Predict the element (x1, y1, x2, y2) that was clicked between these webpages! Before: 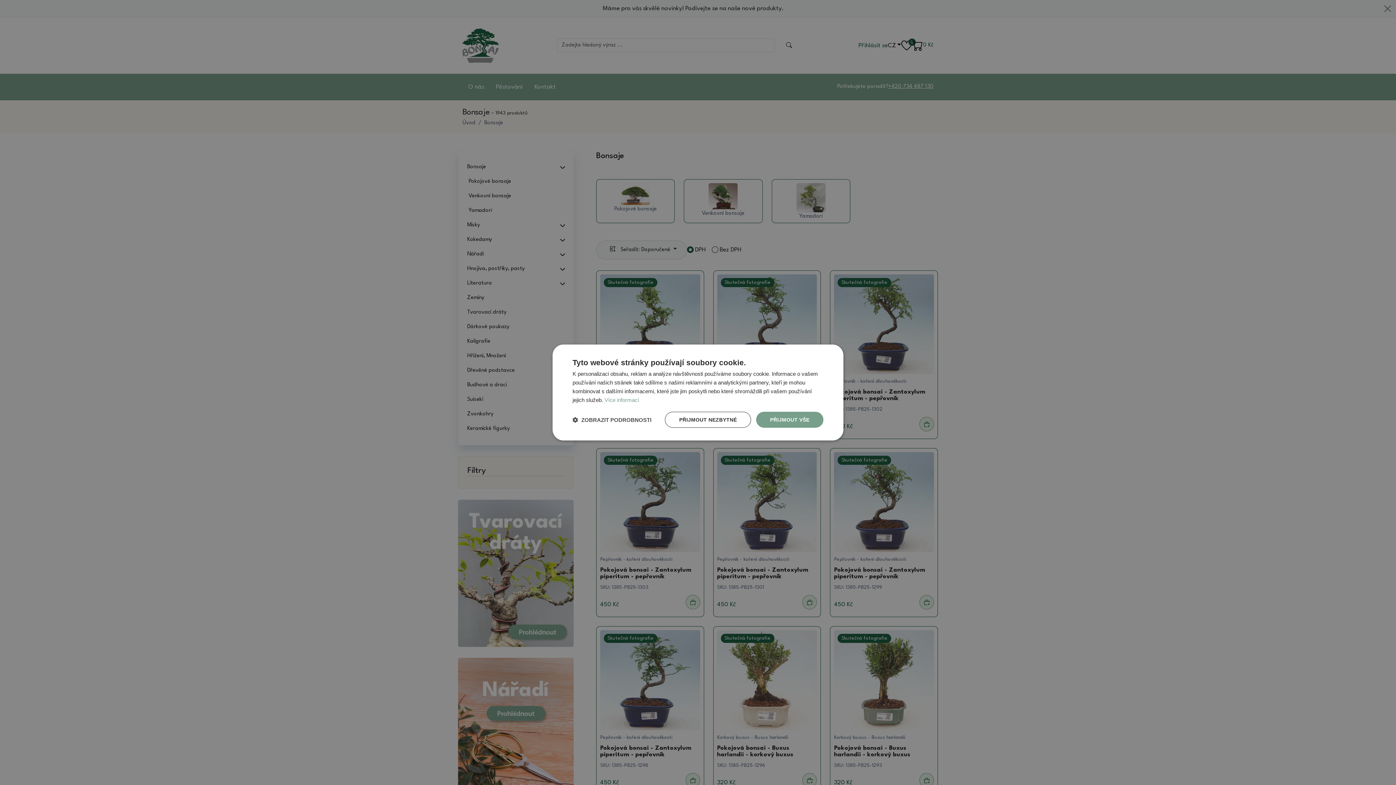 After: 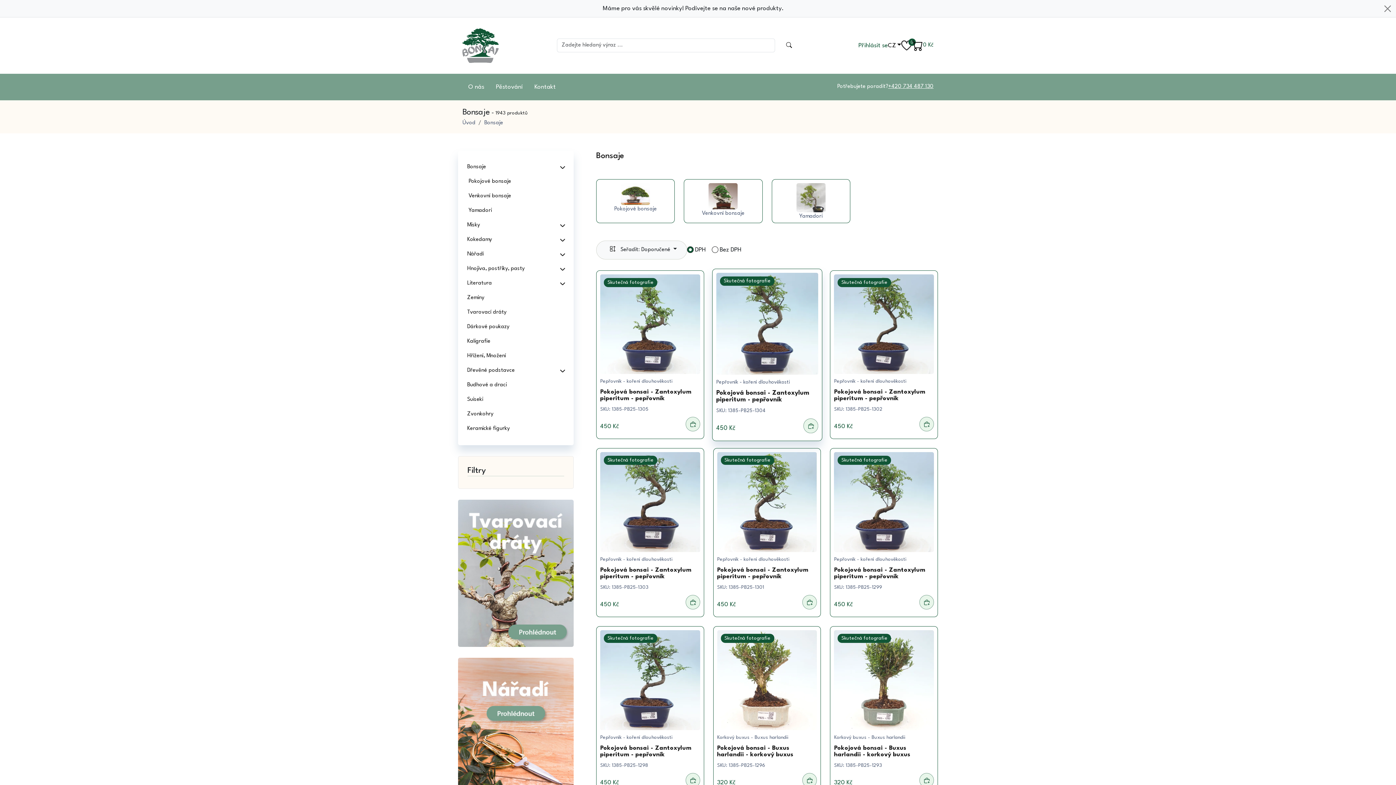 Action: bbox: (756, 412, 823, 428) label: PŘIJMOUT VŠE